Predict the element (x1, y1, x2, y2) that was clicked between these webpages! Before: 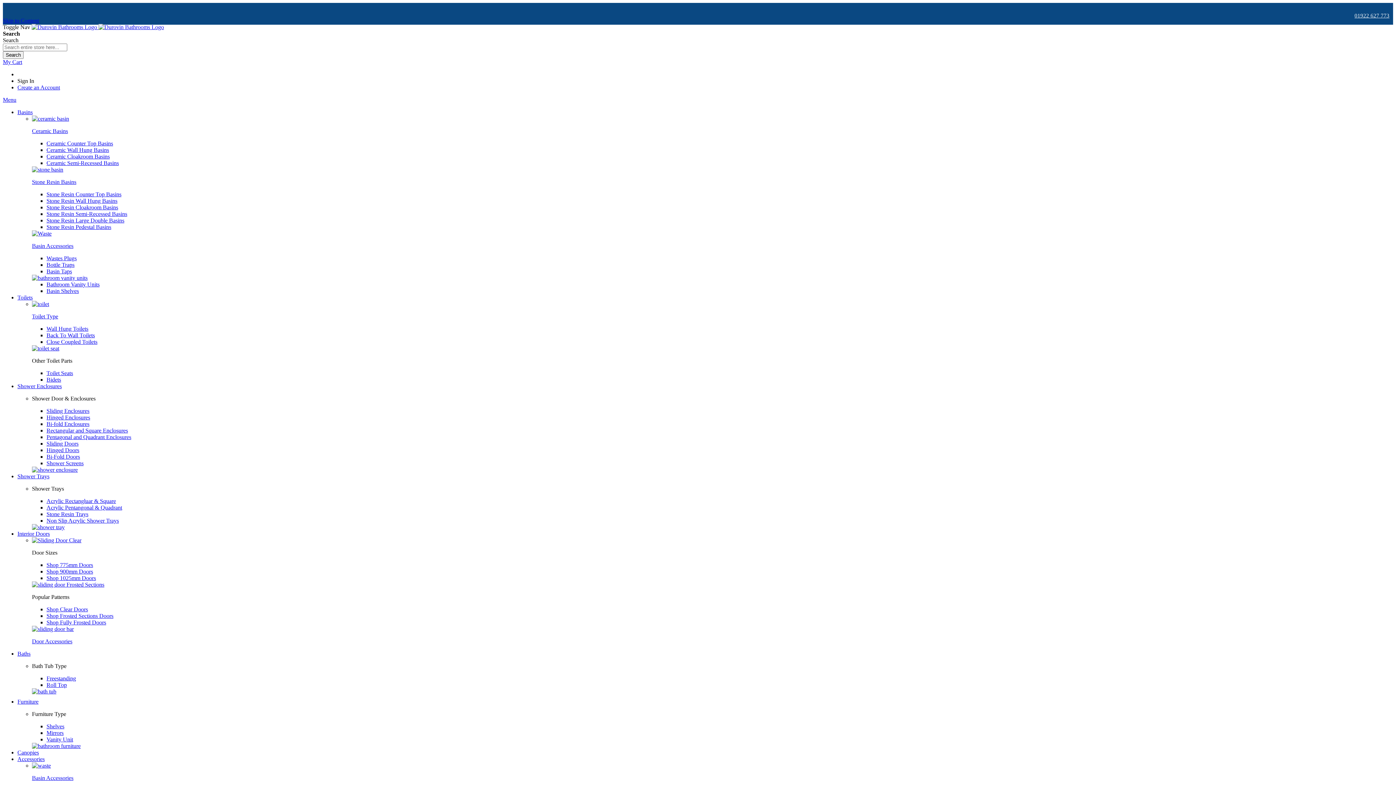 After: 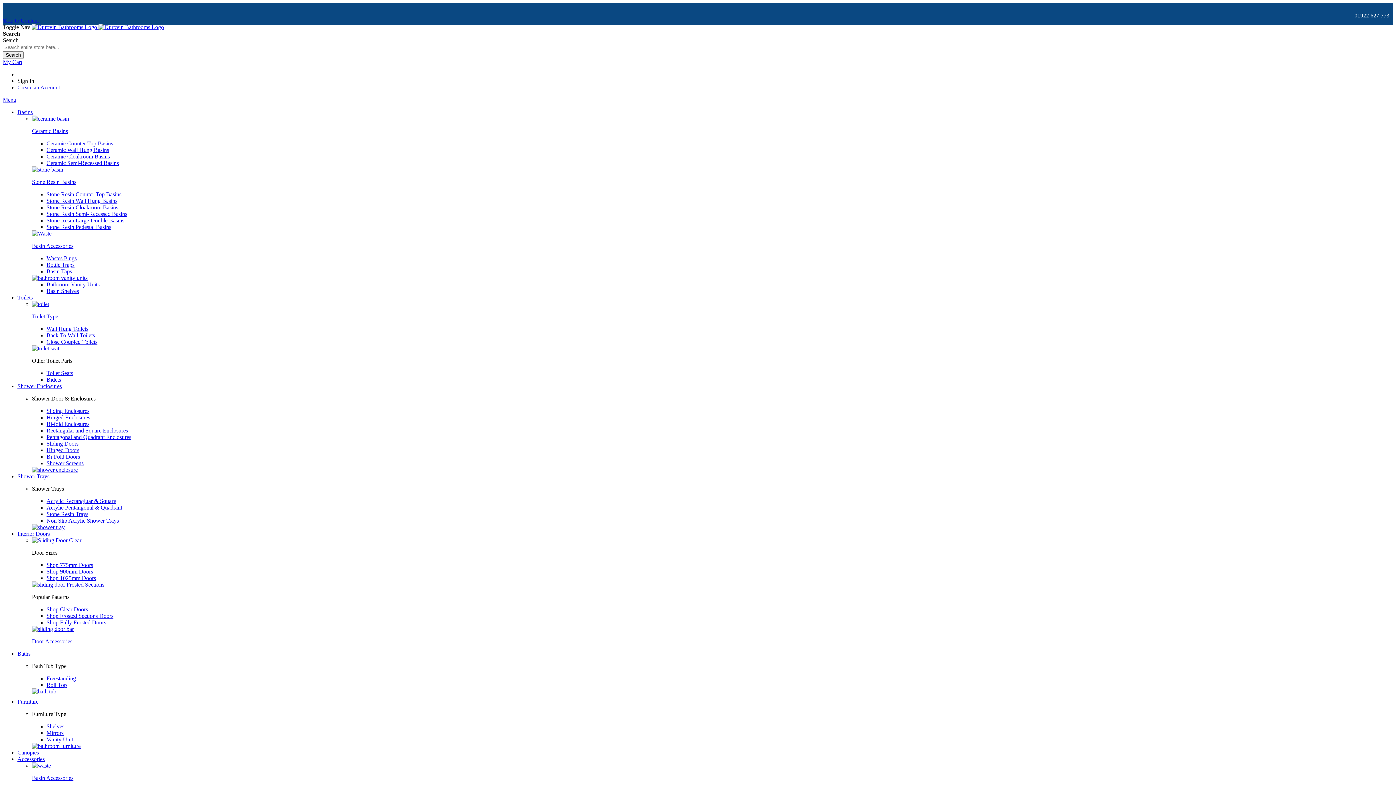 Action: bbox: (32, 230, 51, 236)